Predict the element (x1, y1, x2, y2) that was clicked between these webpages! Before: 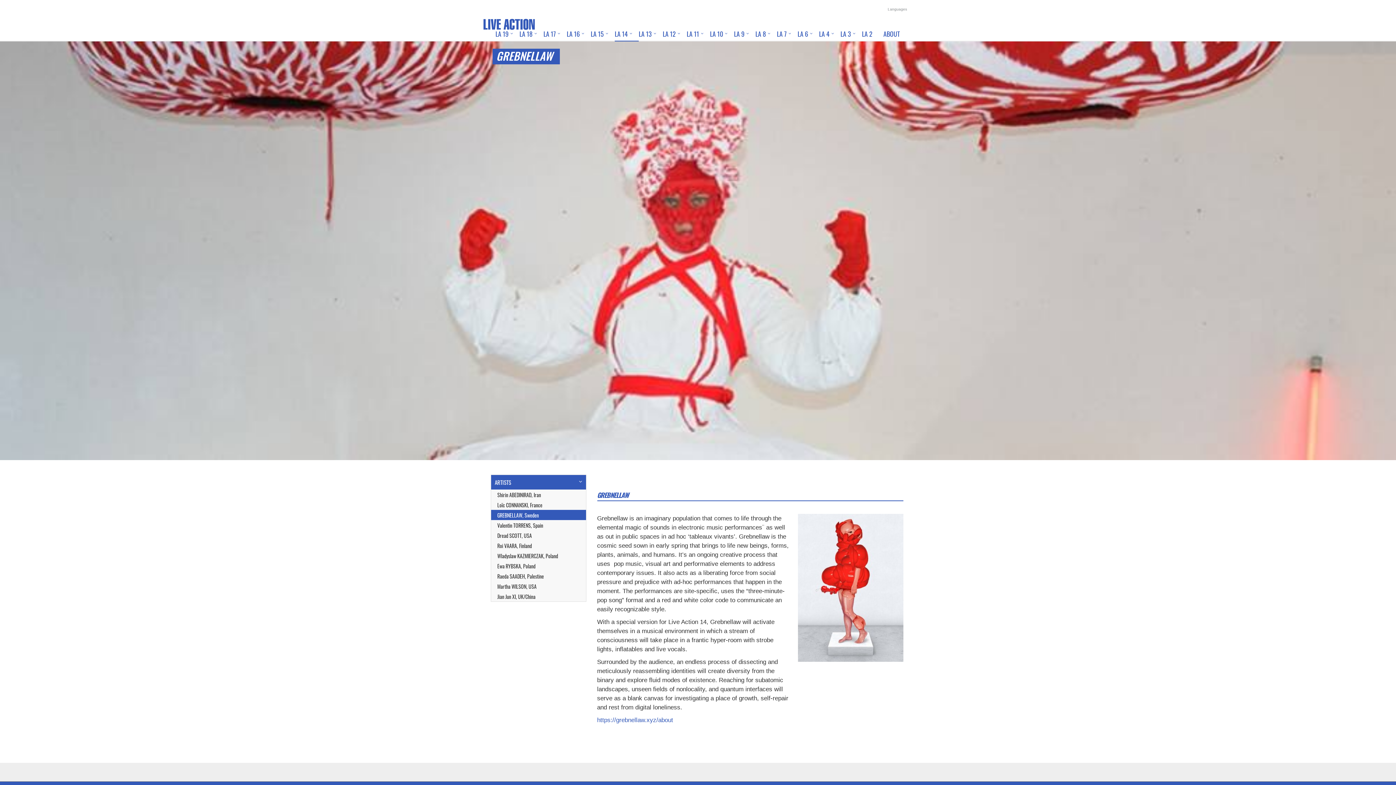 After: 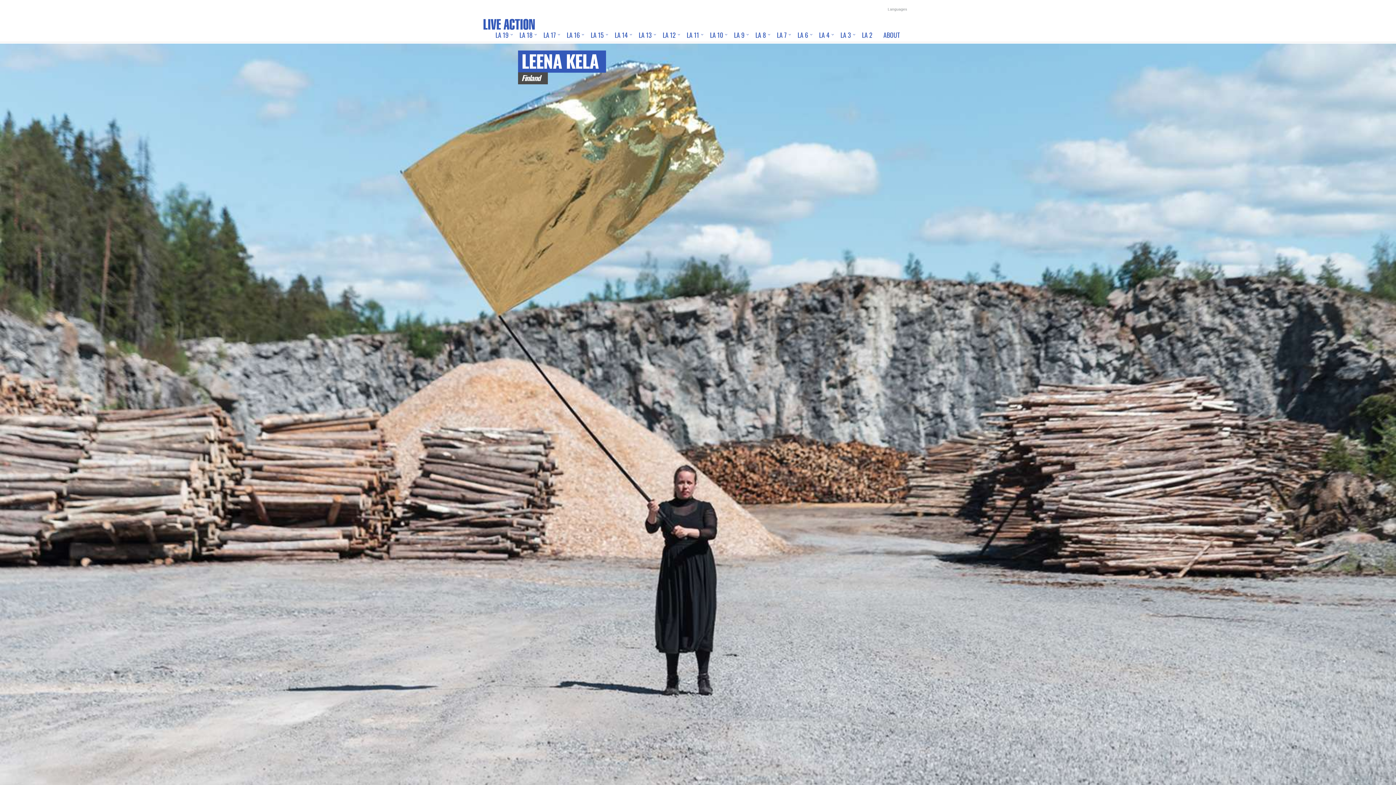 Action: bbox: (480, 15, 538, 22)